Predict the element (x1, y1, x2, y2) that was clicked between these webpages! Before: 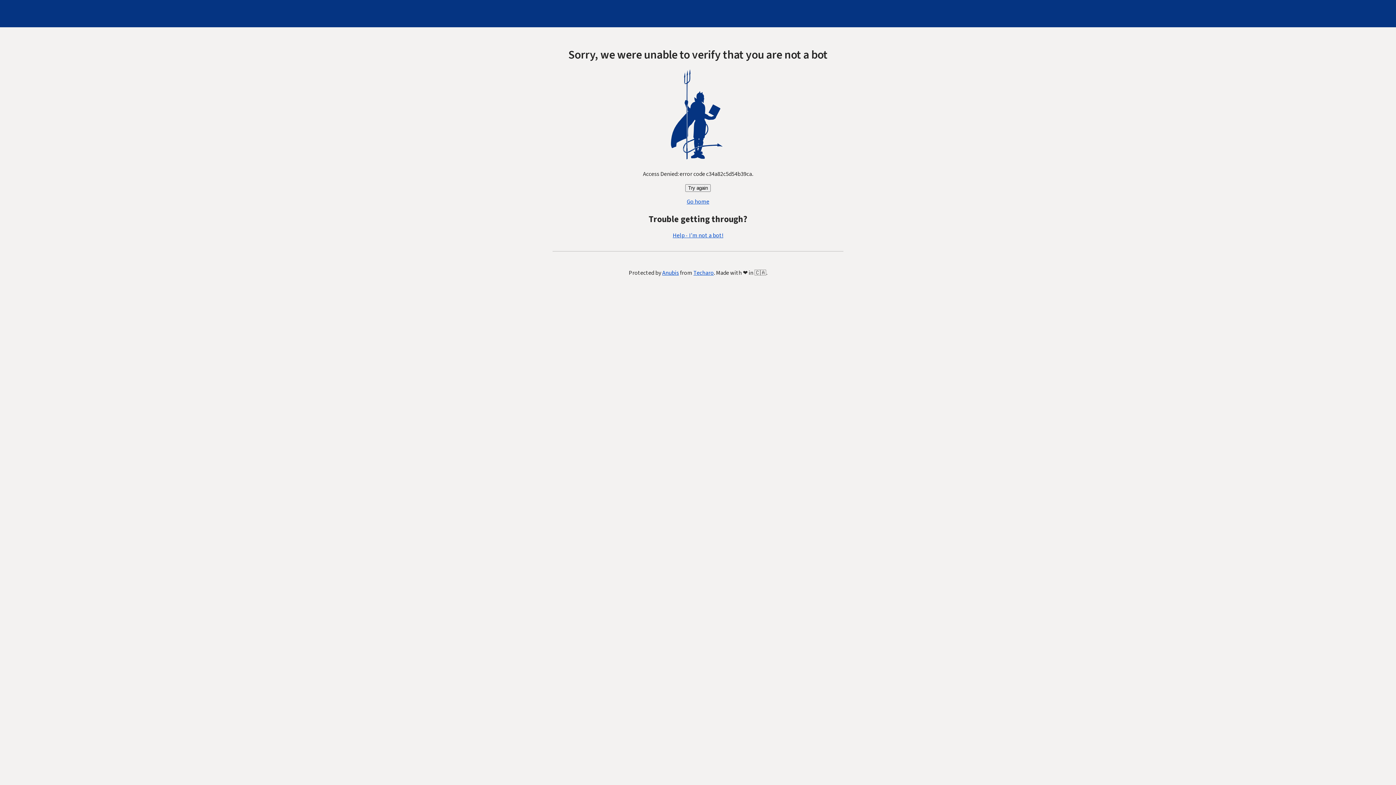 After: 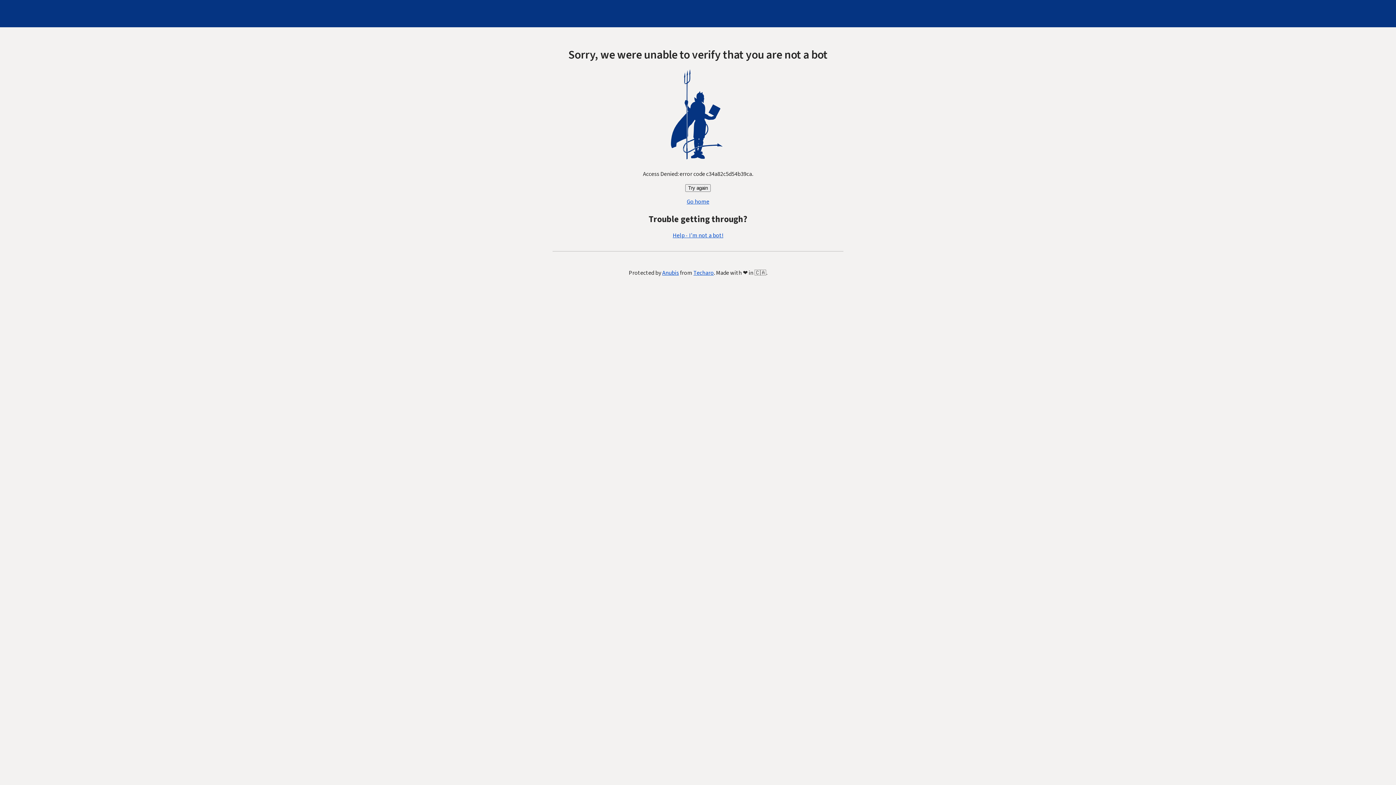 Action: bbox: (672, 231, 723, 239) label: Help - I'm not a bot!